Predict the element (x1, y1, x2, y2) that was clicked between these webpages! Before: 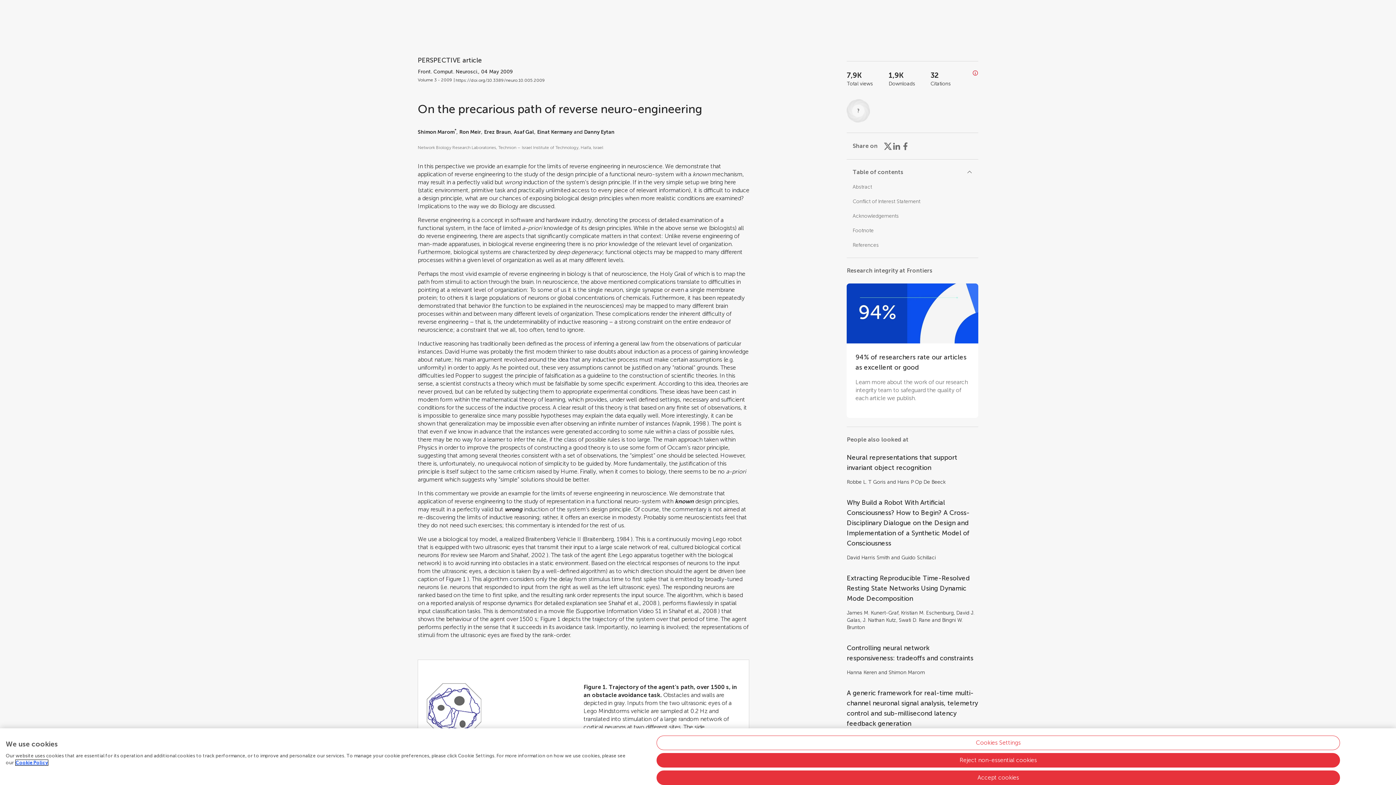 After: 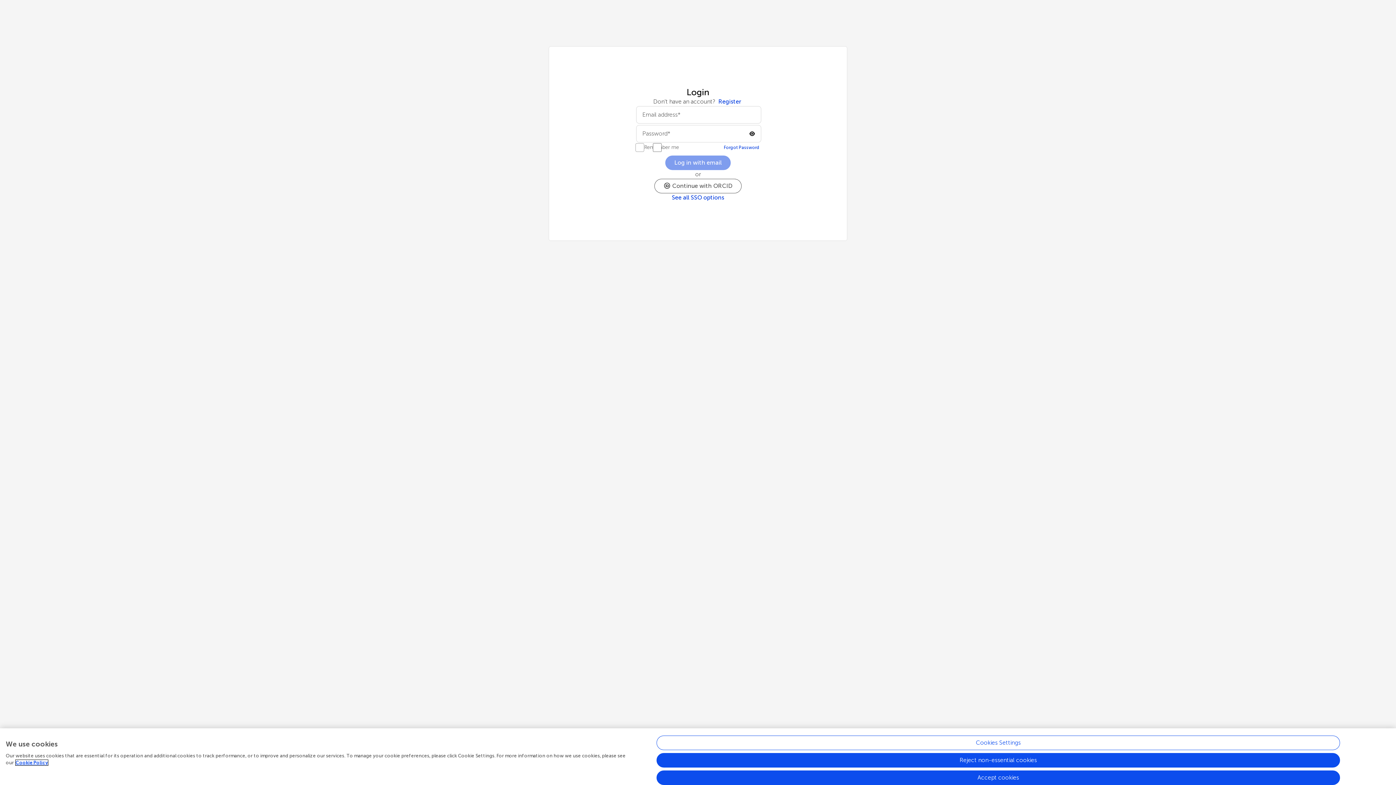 Action: bbox: (417, 128, 454, 135) label: Shimon Marom